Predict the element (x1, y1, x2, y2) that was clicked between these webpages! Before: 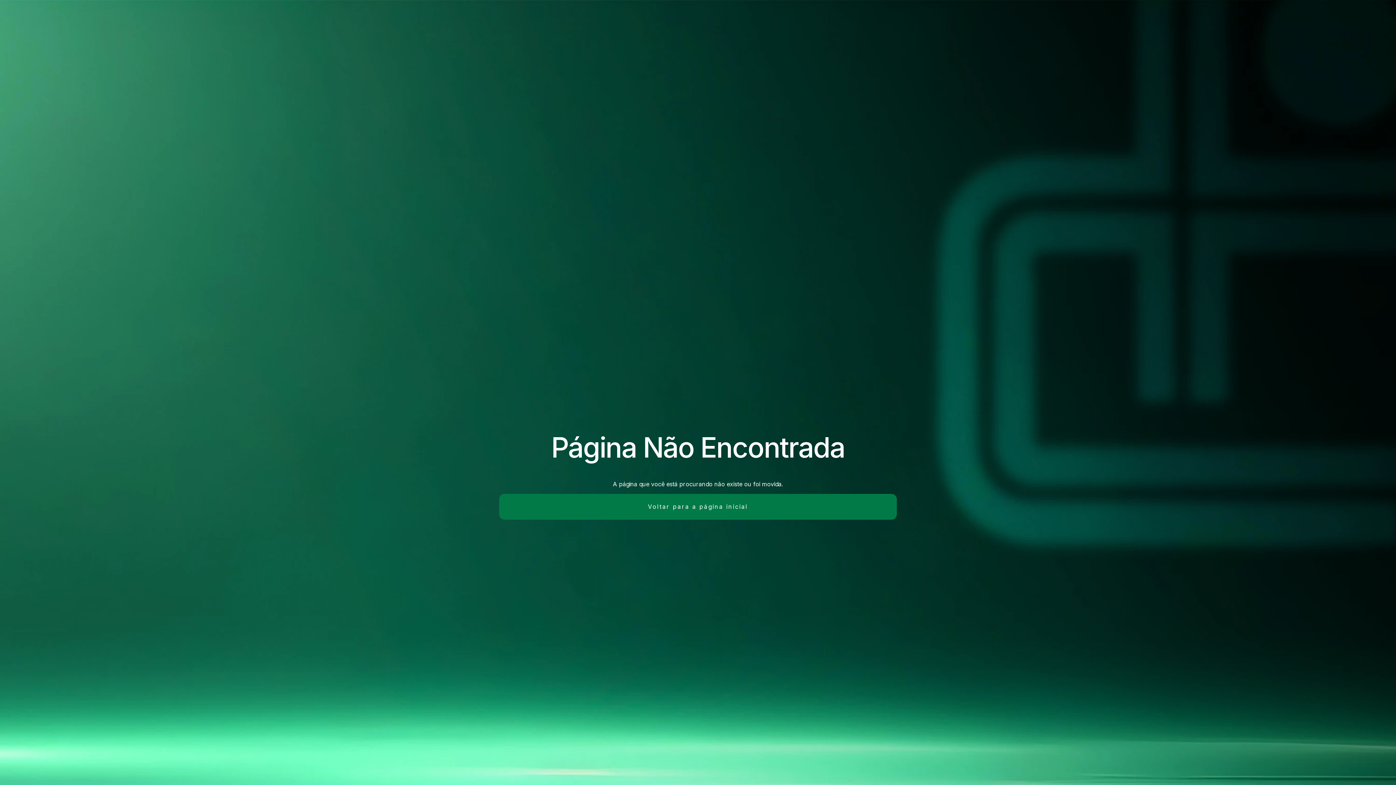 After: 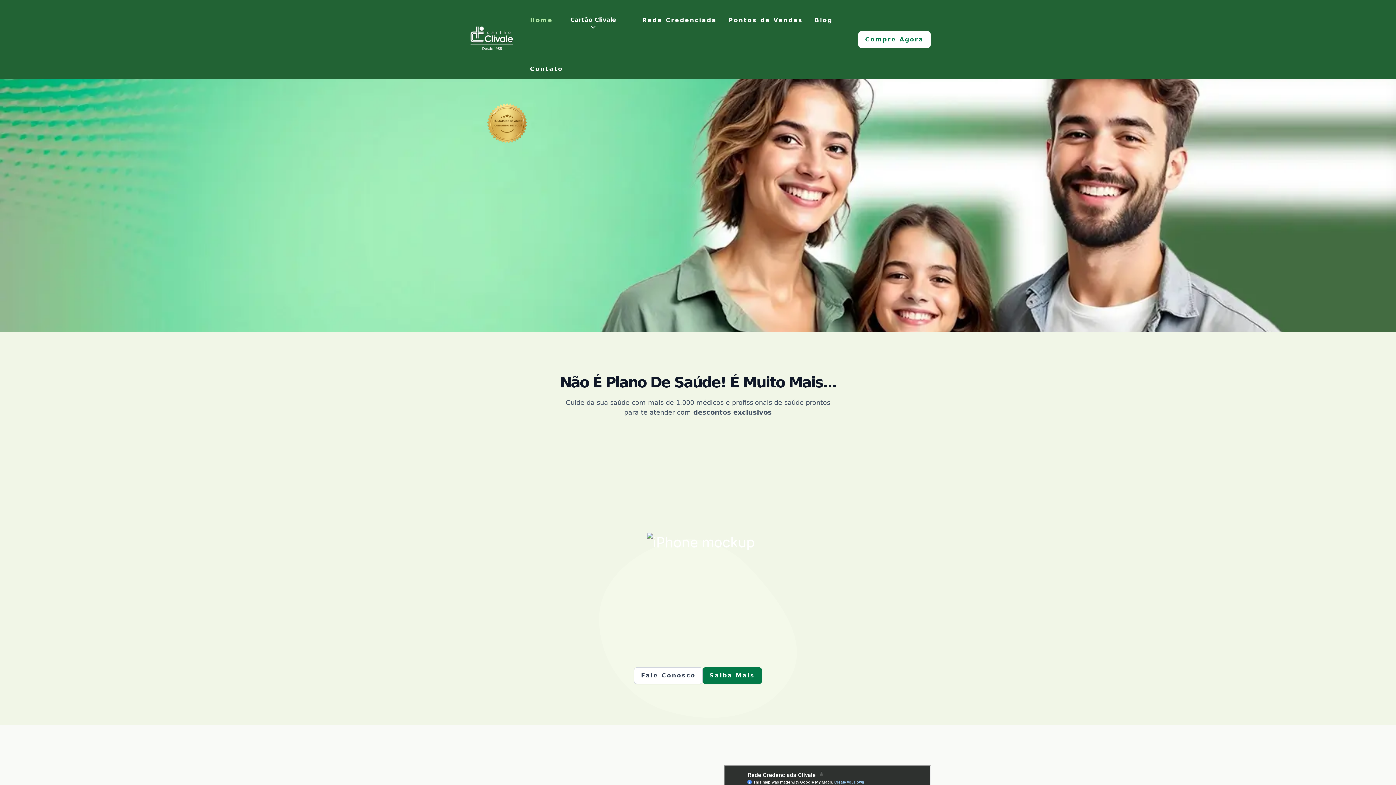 Action: label: Voltar para a página inicial bbox: (499, 494, 897, 519)